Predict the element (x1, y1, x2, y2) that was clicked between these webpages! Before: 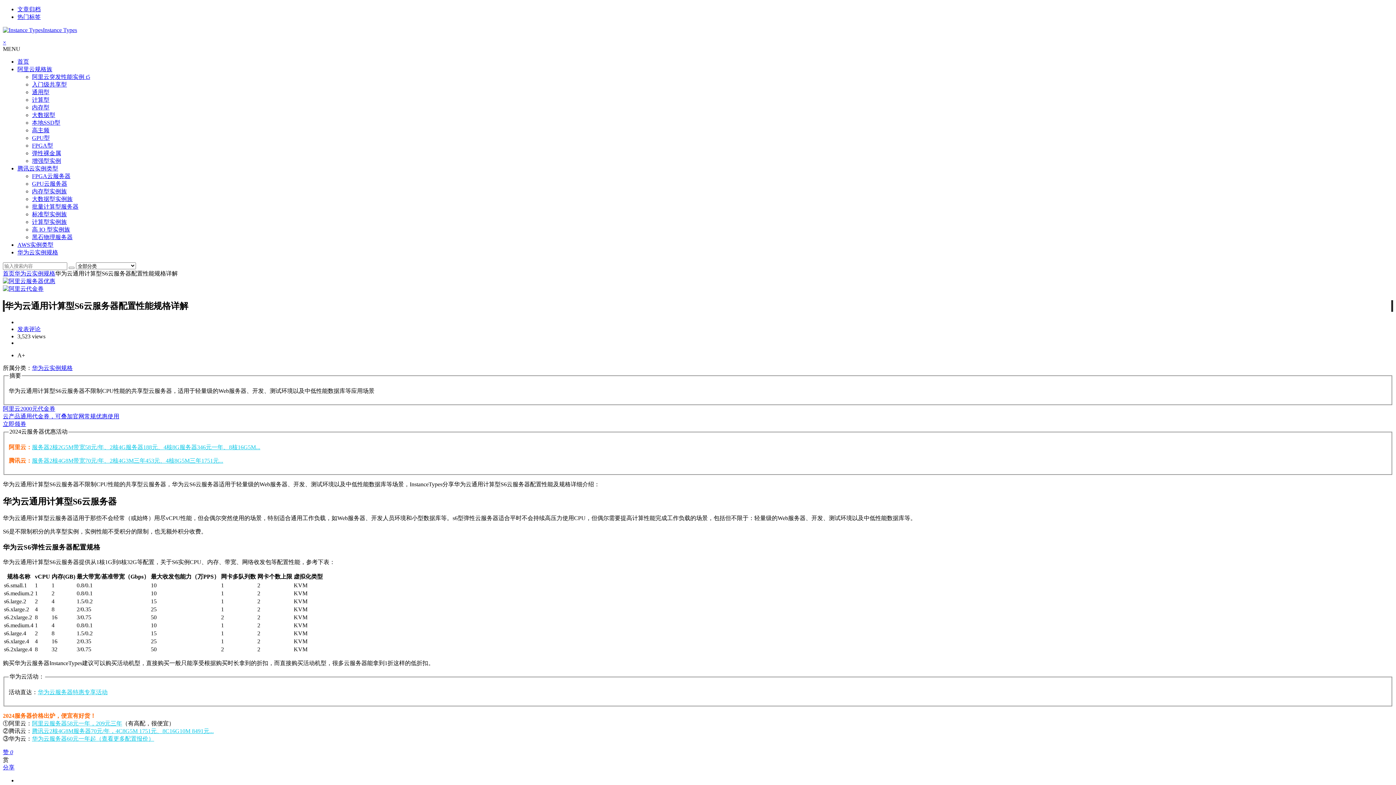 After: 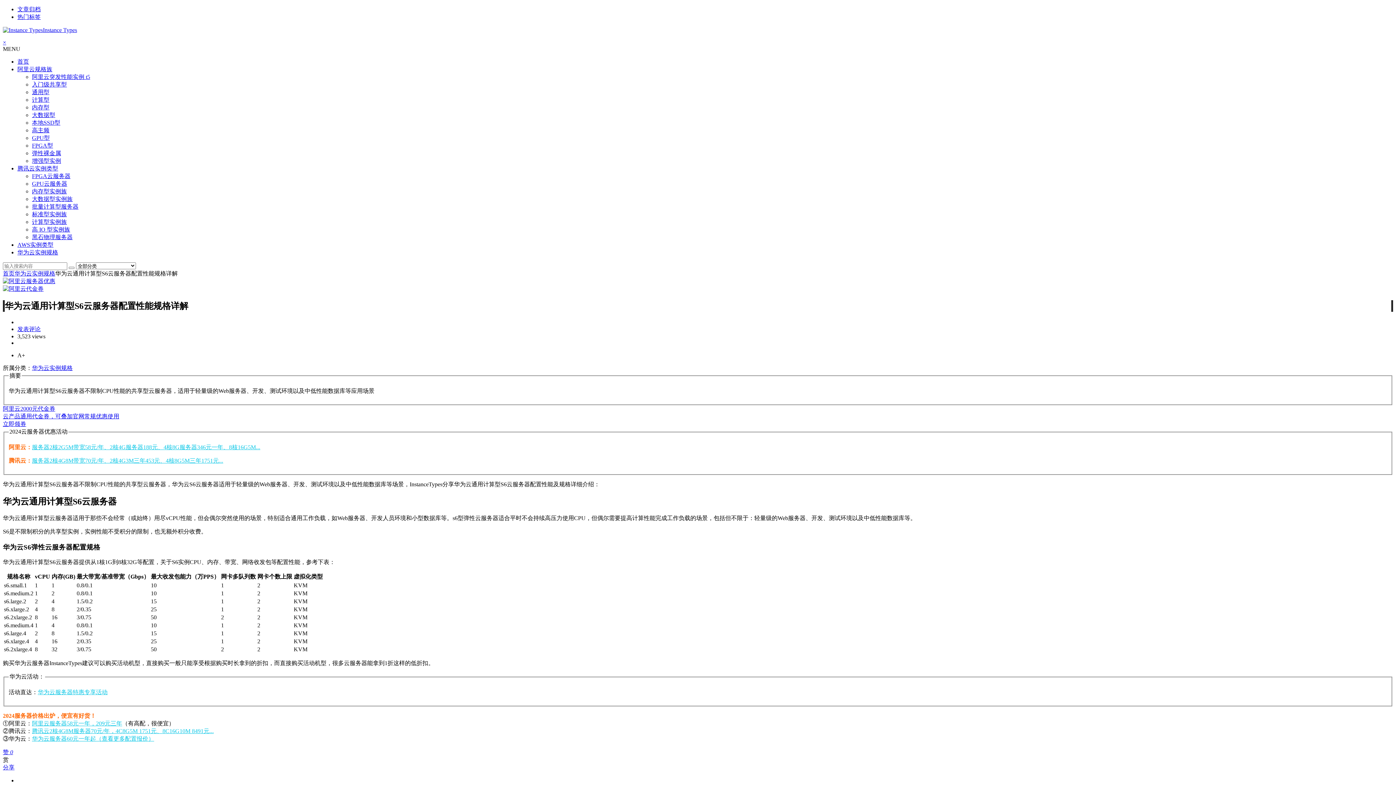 Action: label: 华为云服务器特惠专享活动 bbox: (37, 689, 107, 695)